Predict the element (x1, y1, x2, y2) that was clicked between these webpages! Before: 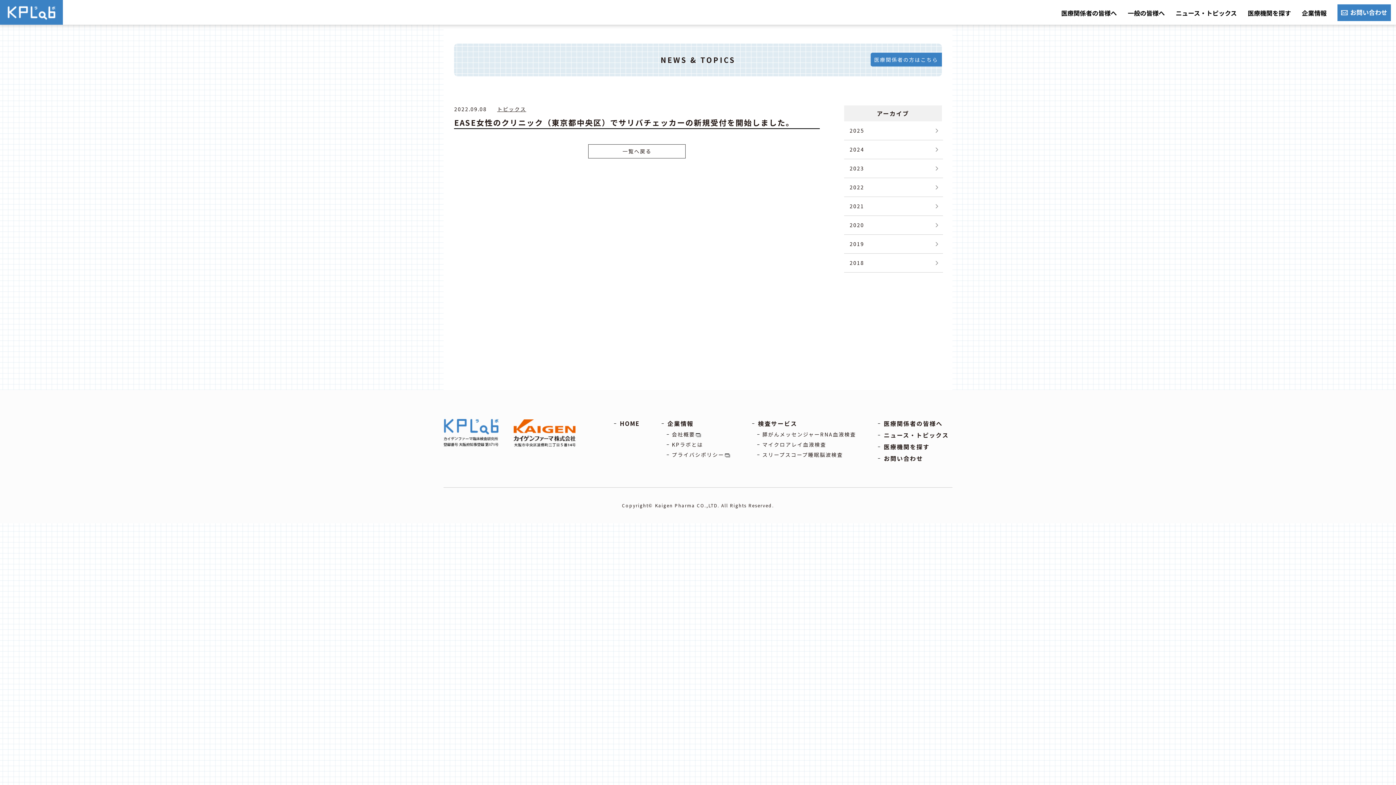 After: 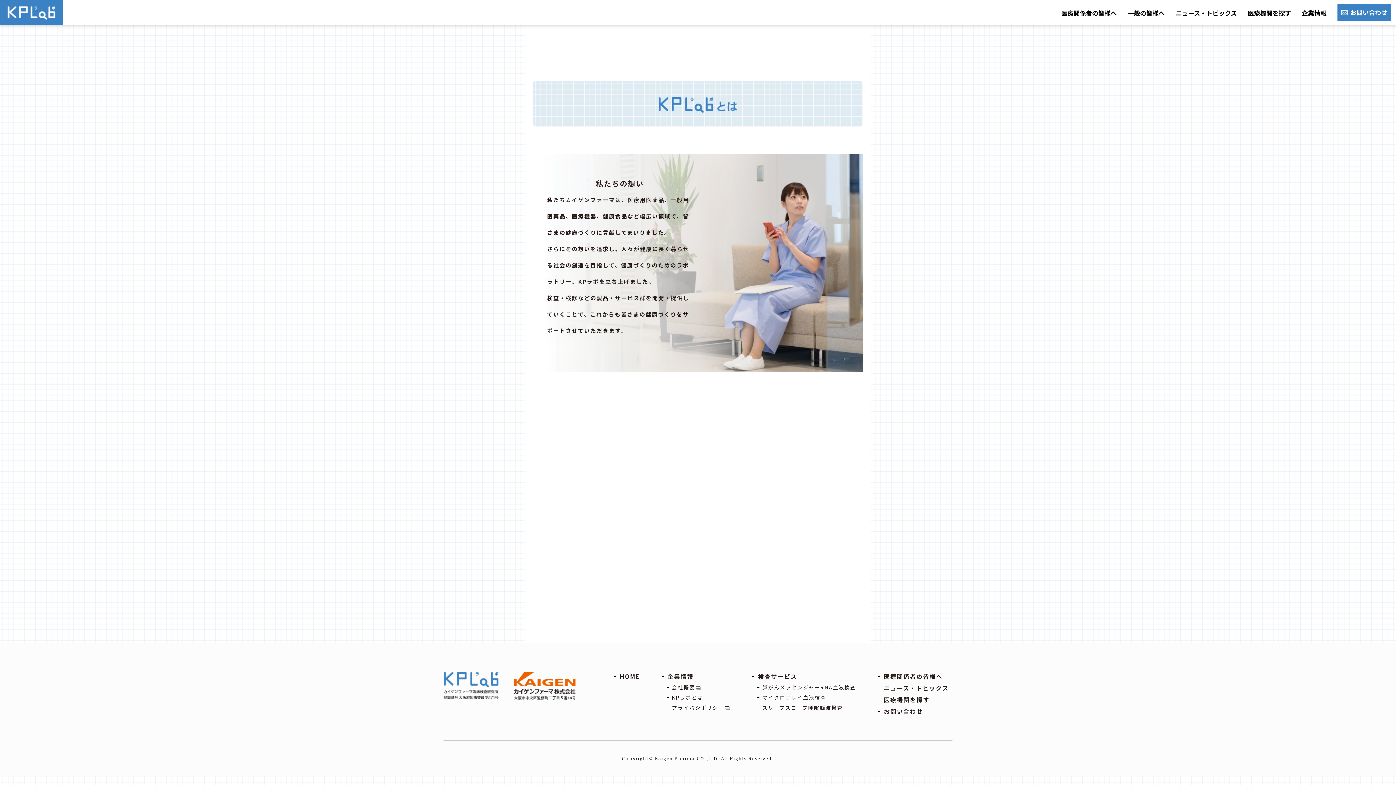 Action: label: KPラボとは bbox: (666, 441, 703, 448)